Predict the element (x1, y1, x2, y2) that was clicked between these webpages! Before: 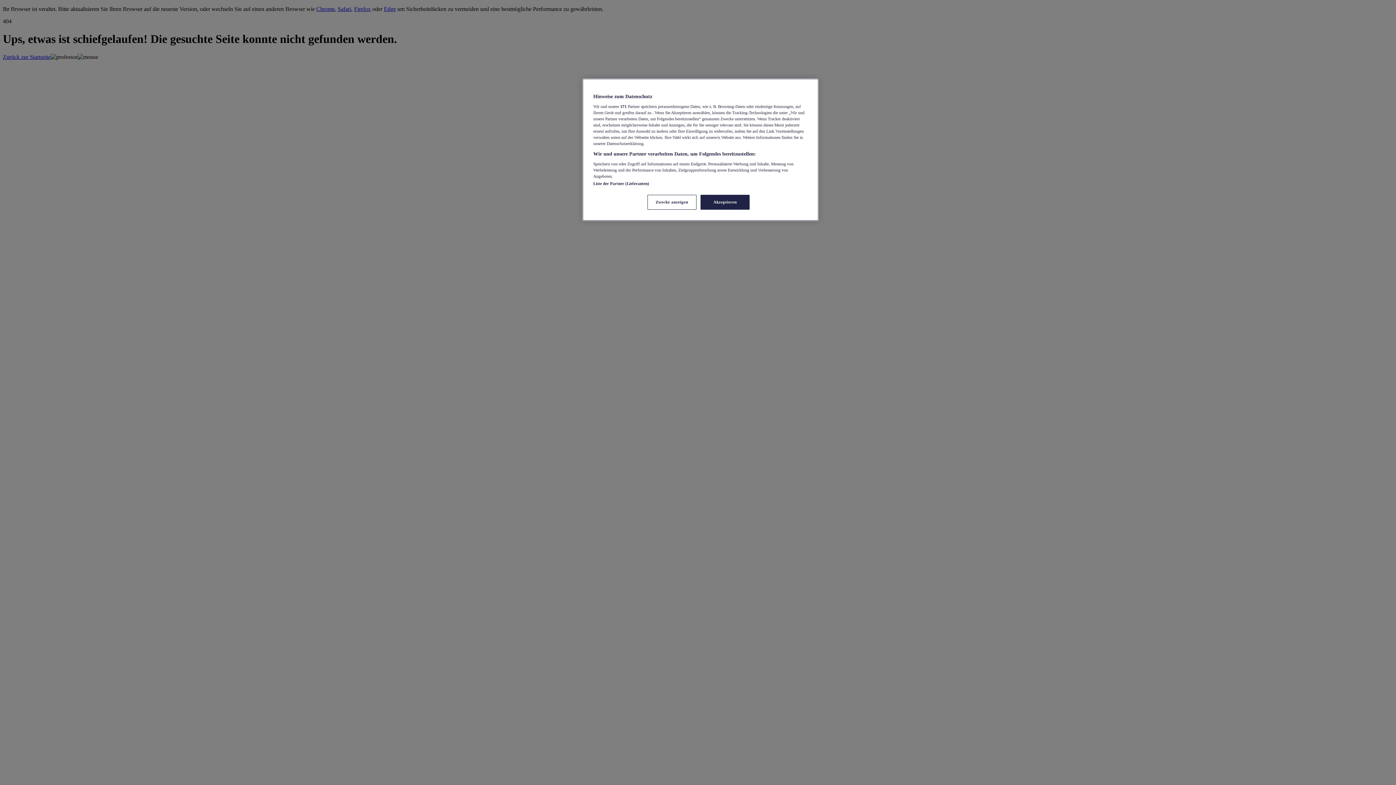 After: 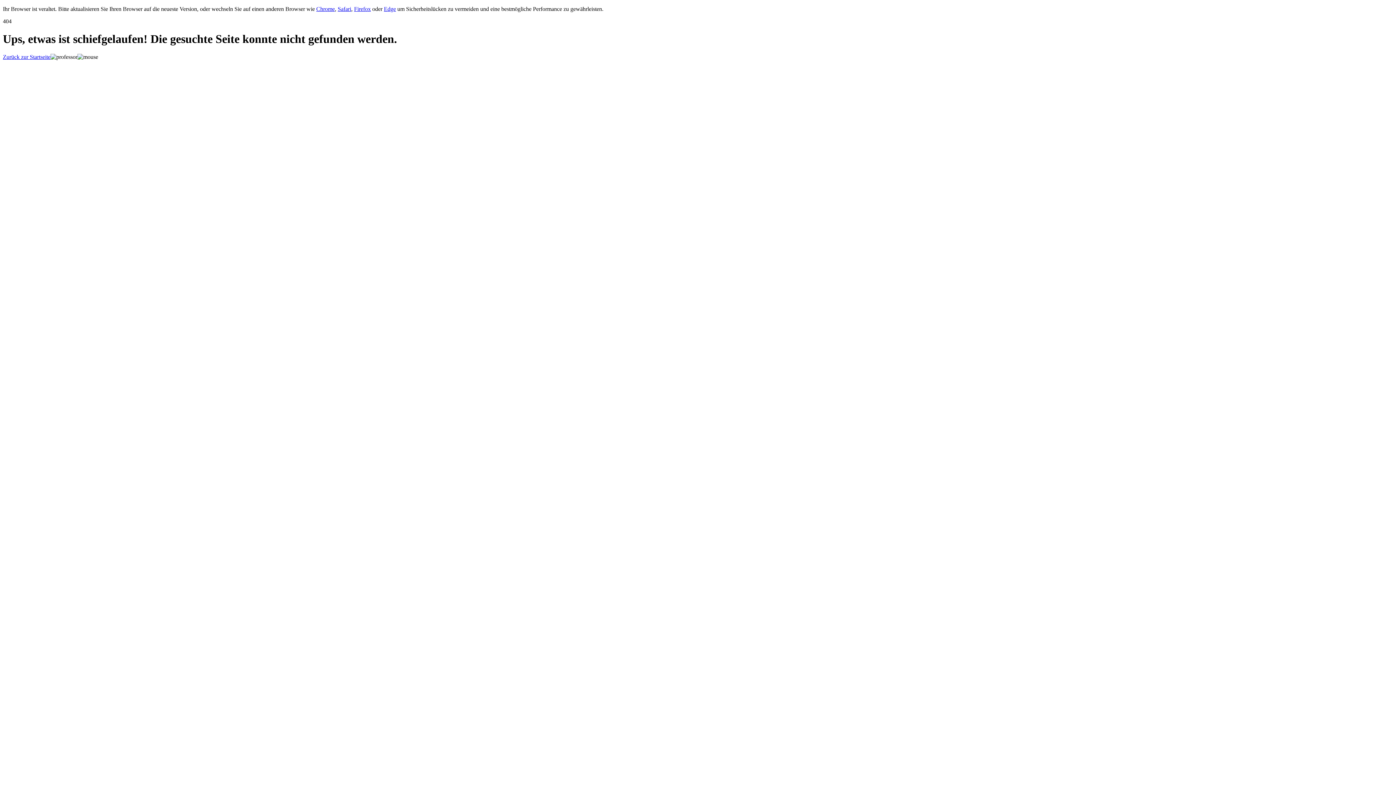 Action: bbox: (700, 194, 749, 209) label: Akzeptieren